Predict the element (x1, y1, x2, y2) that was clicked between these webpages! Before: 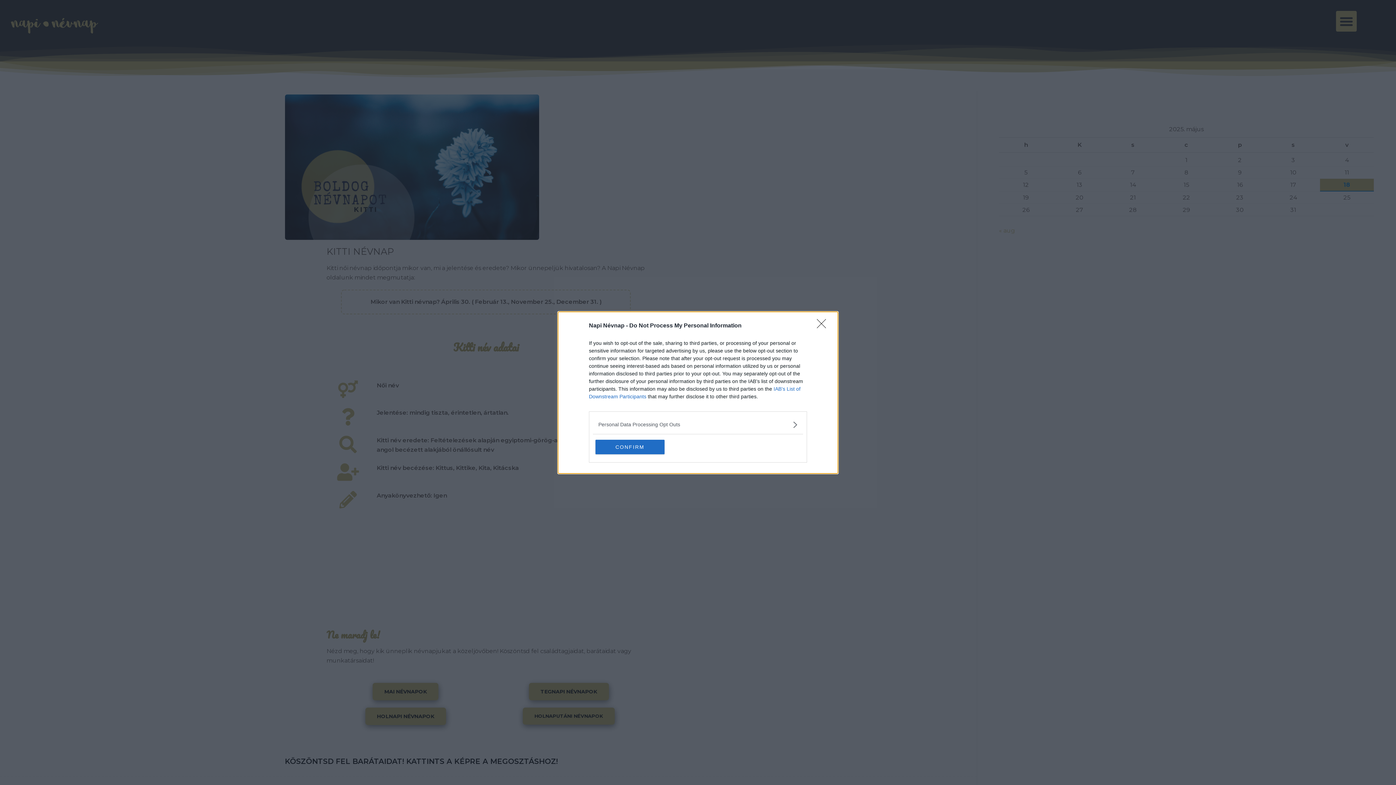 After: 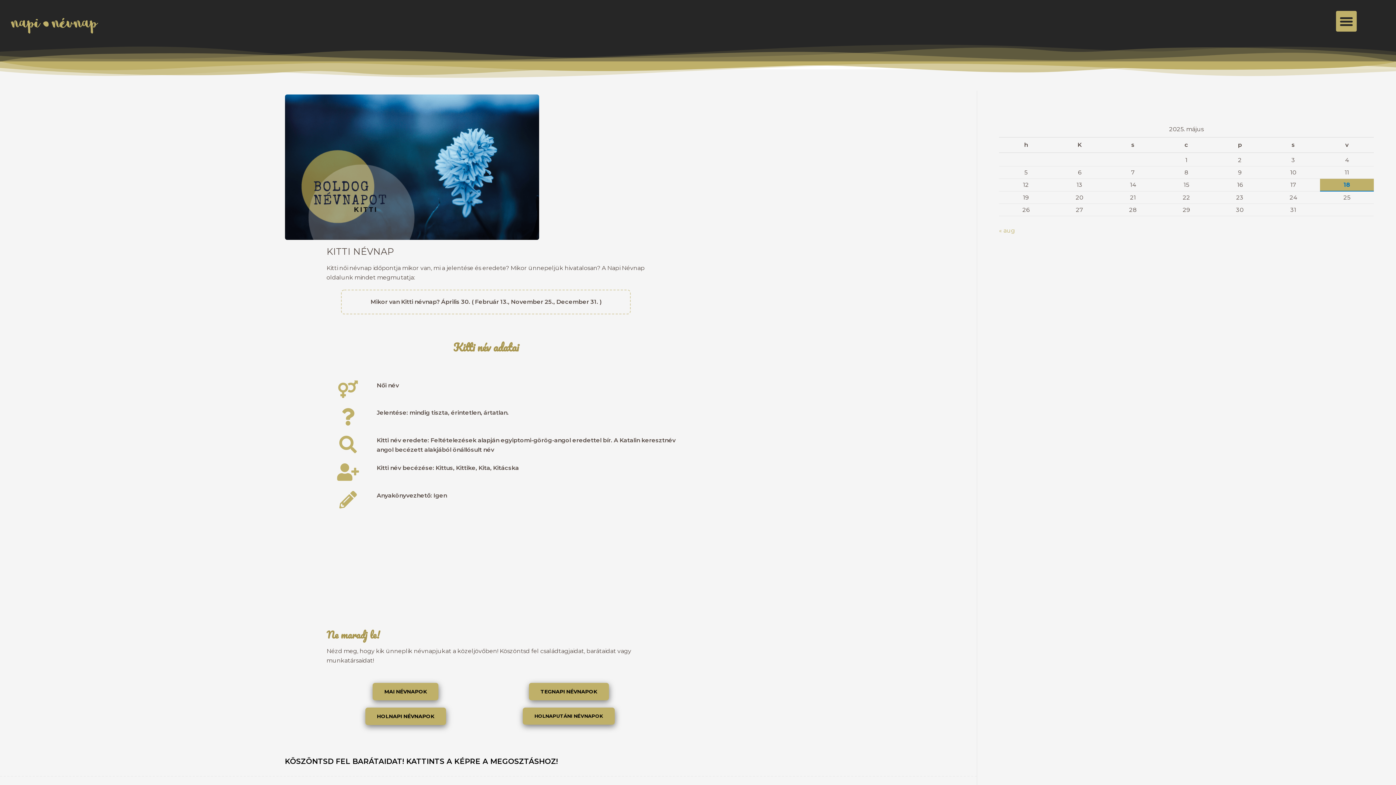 Action: bbox: (595, 439, 664, 454) label: CONFIRM